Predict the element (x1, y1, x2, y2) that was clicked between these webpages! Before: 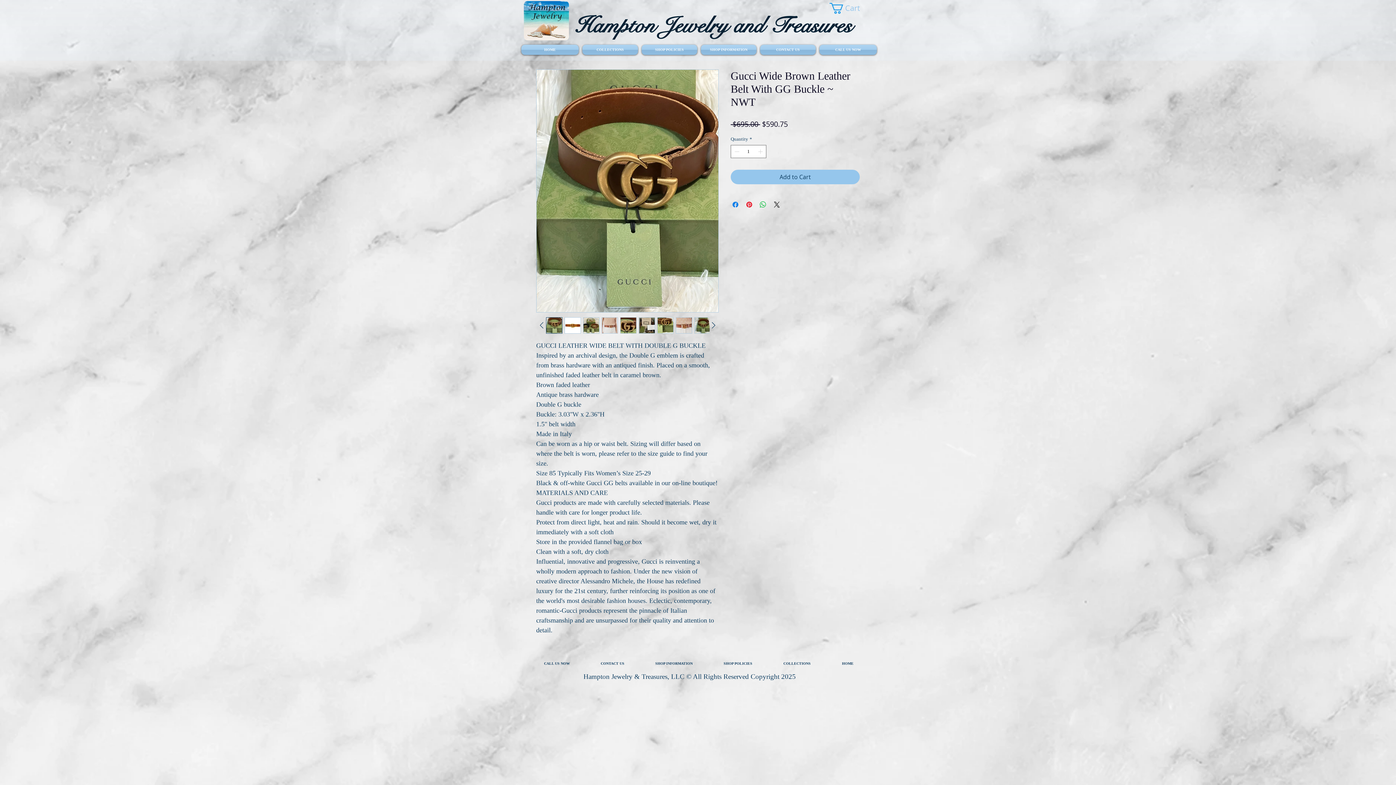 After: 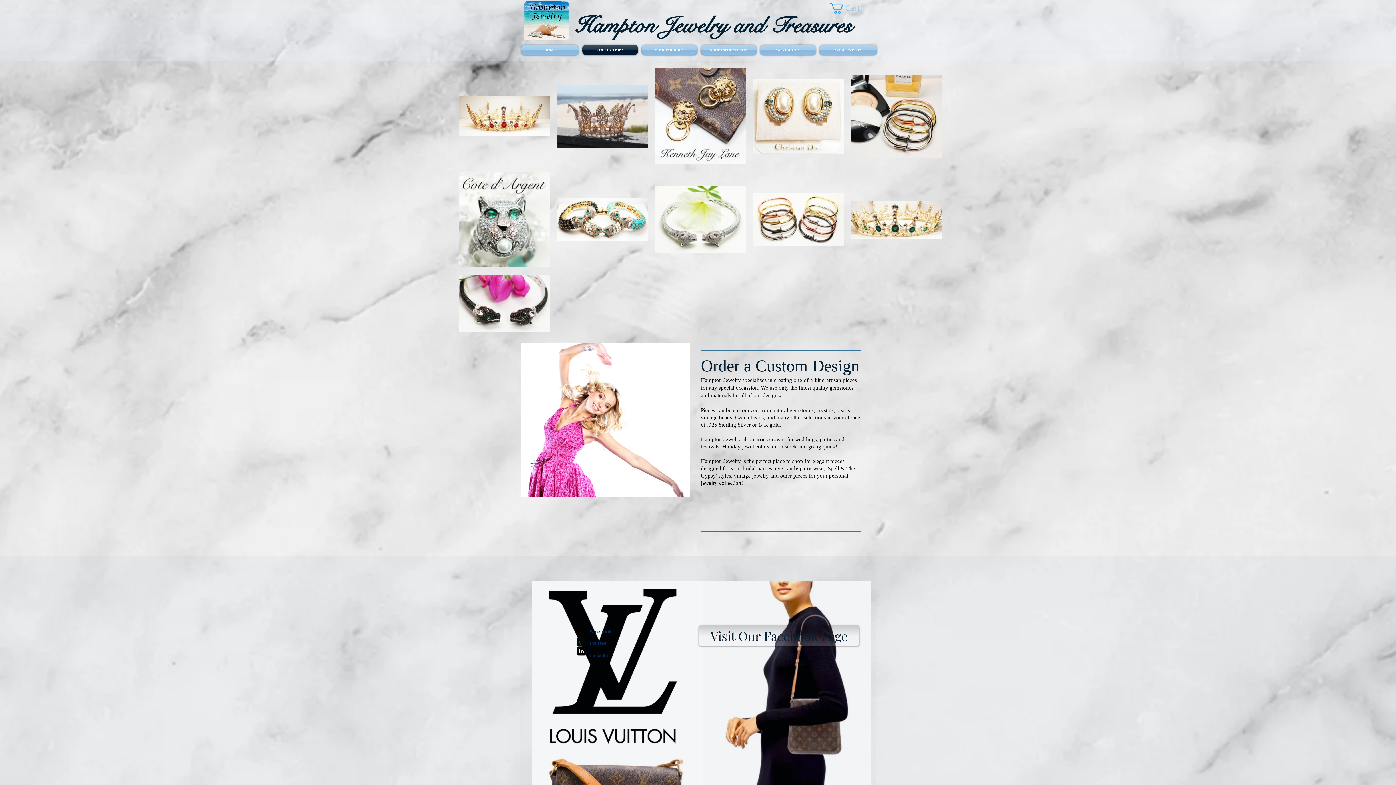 Action: label: COLLECTIONS bbox: (768, 659, 826, 668)